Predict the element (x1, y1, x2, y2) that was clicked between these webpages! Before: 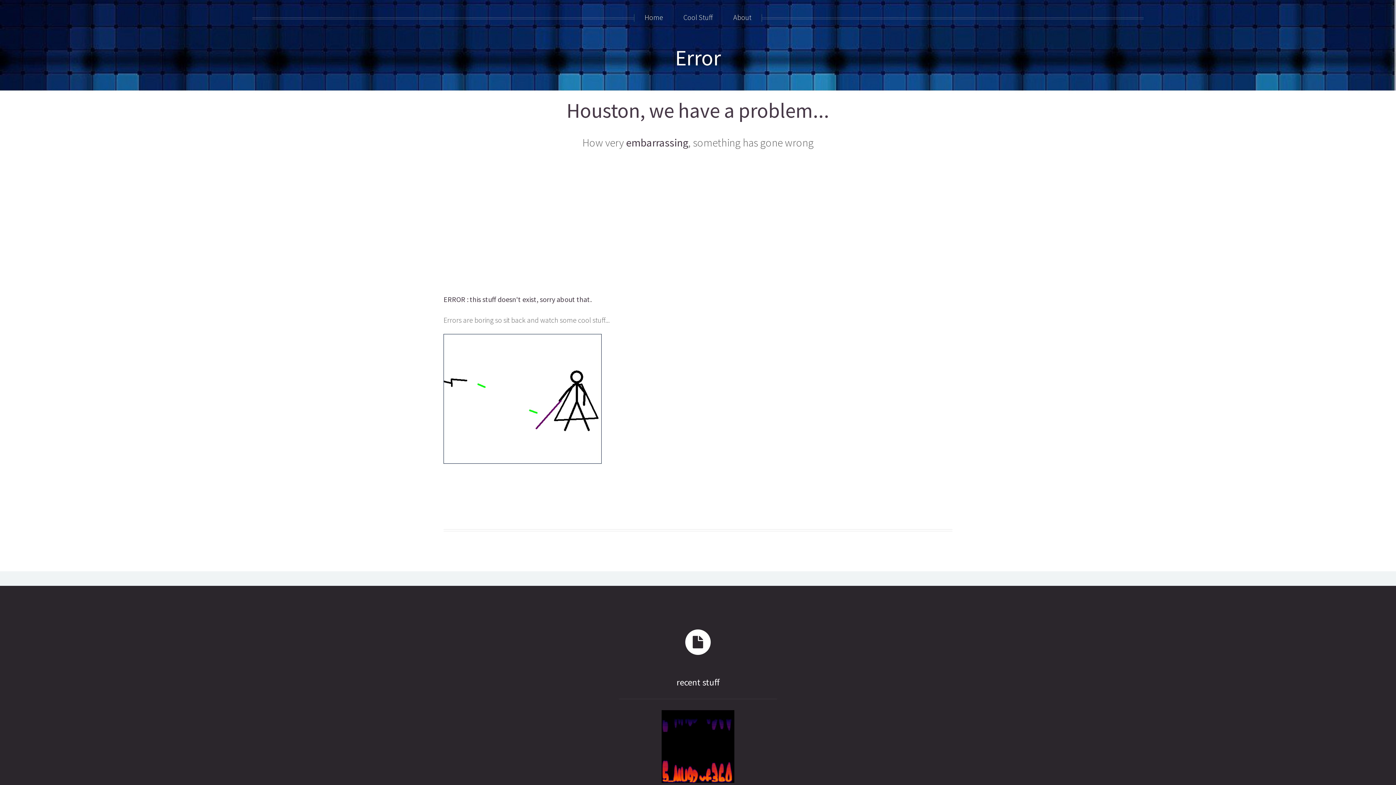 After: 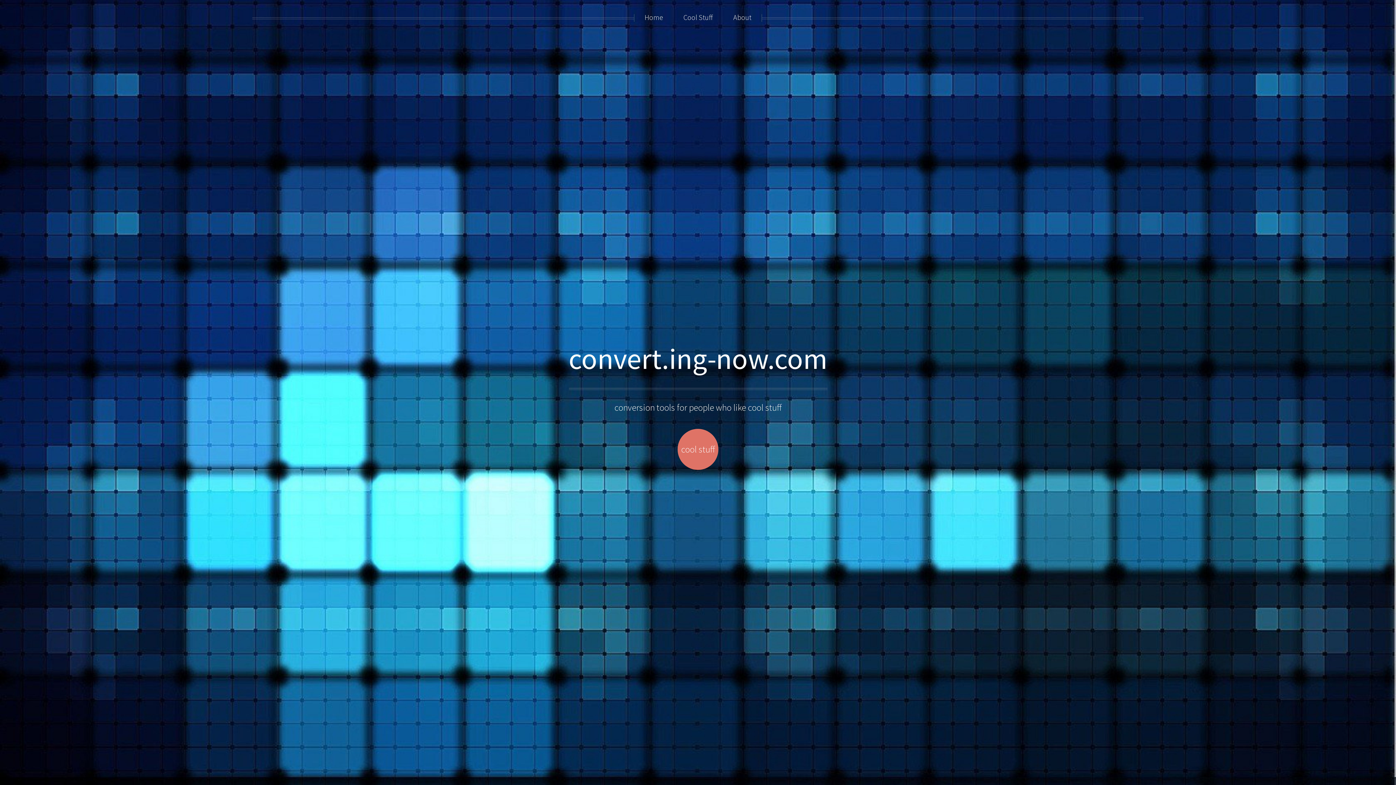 Action: bbox: (443, 334, 601, 463)